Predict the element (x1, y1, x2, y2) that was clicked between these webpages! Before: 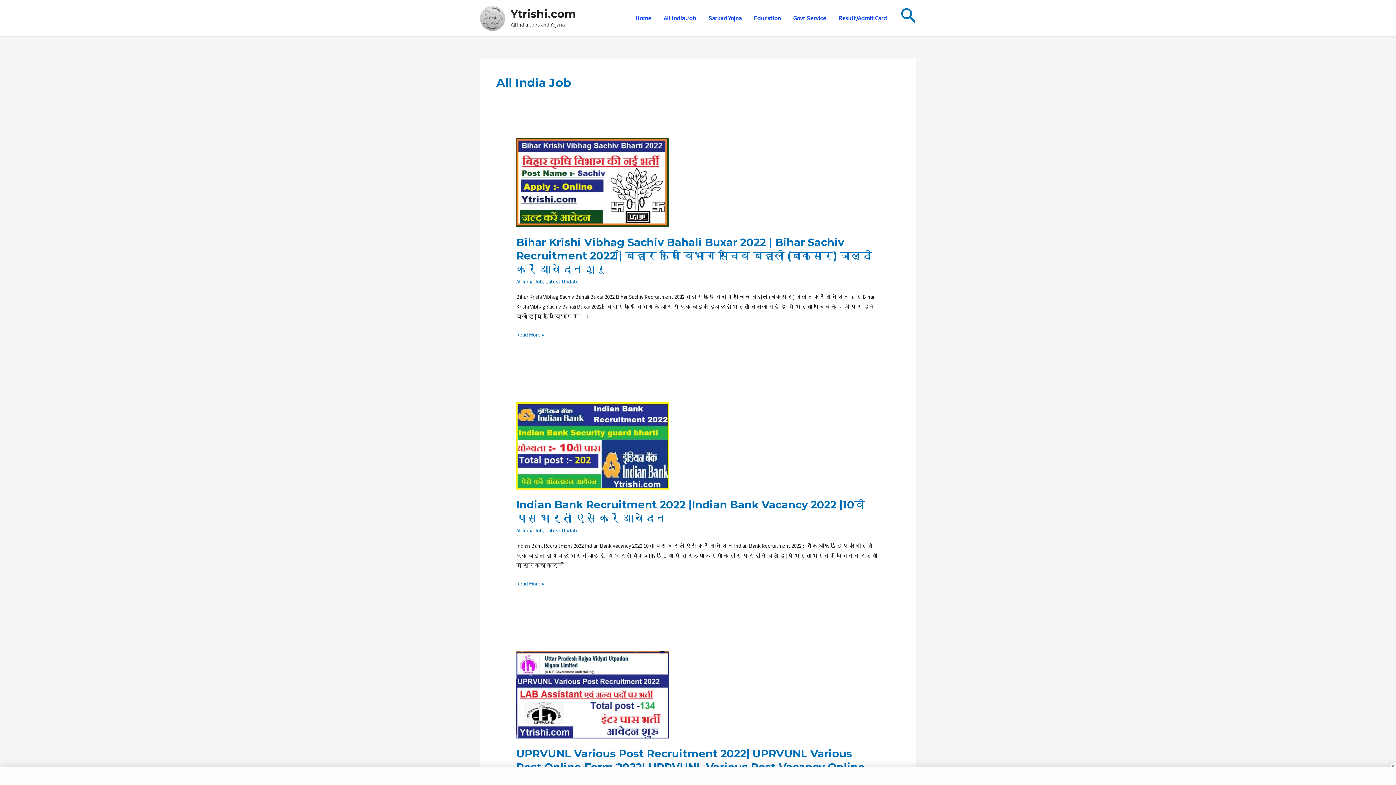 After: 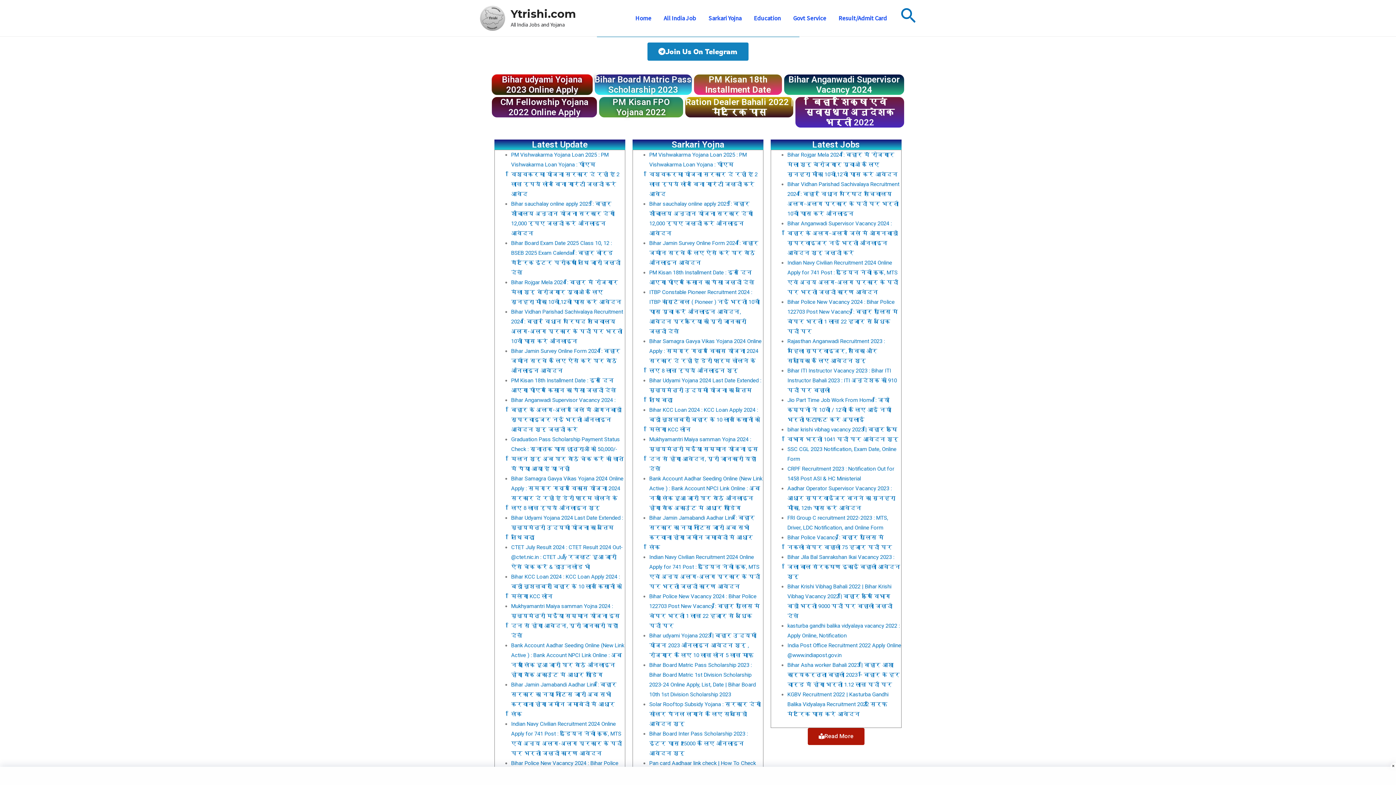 Action: bbox: (480, 14, 505, 20)